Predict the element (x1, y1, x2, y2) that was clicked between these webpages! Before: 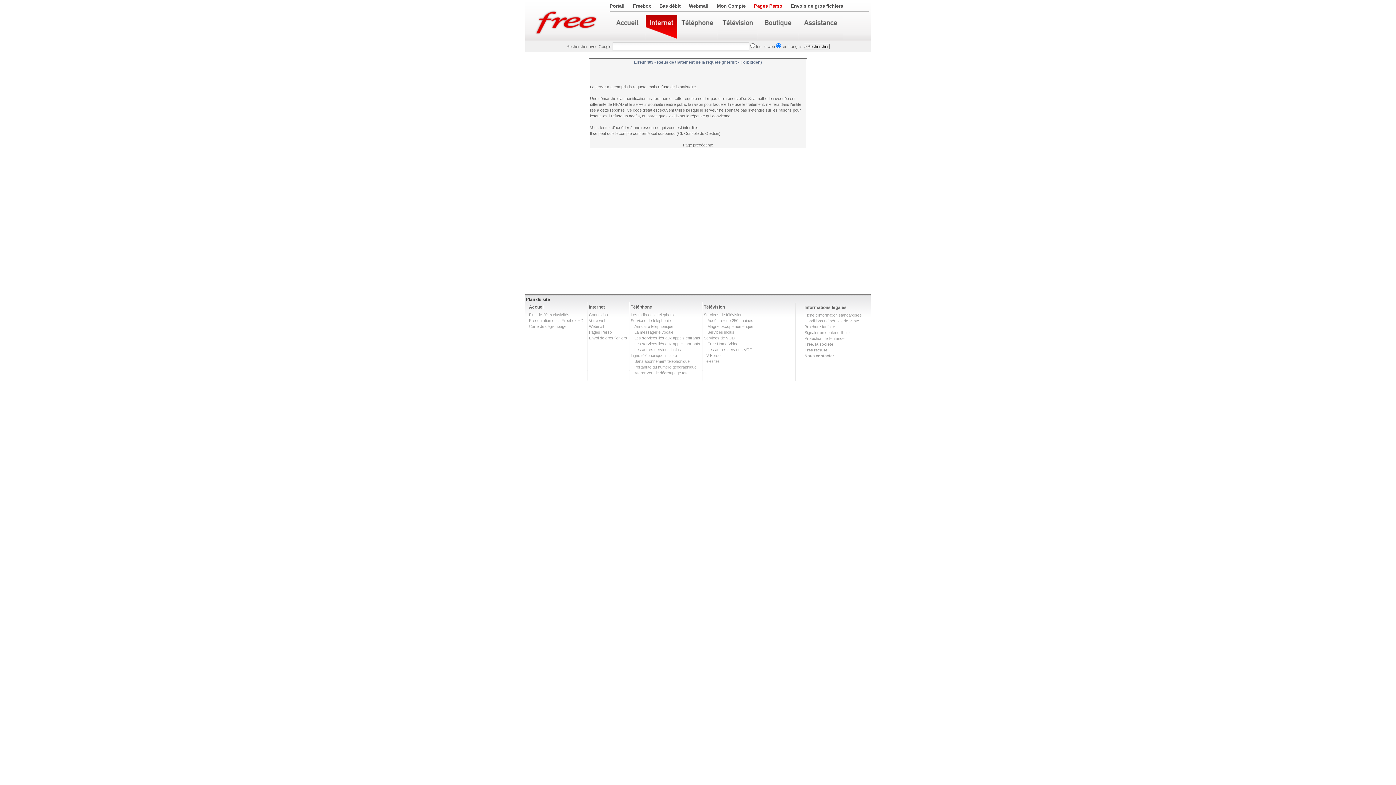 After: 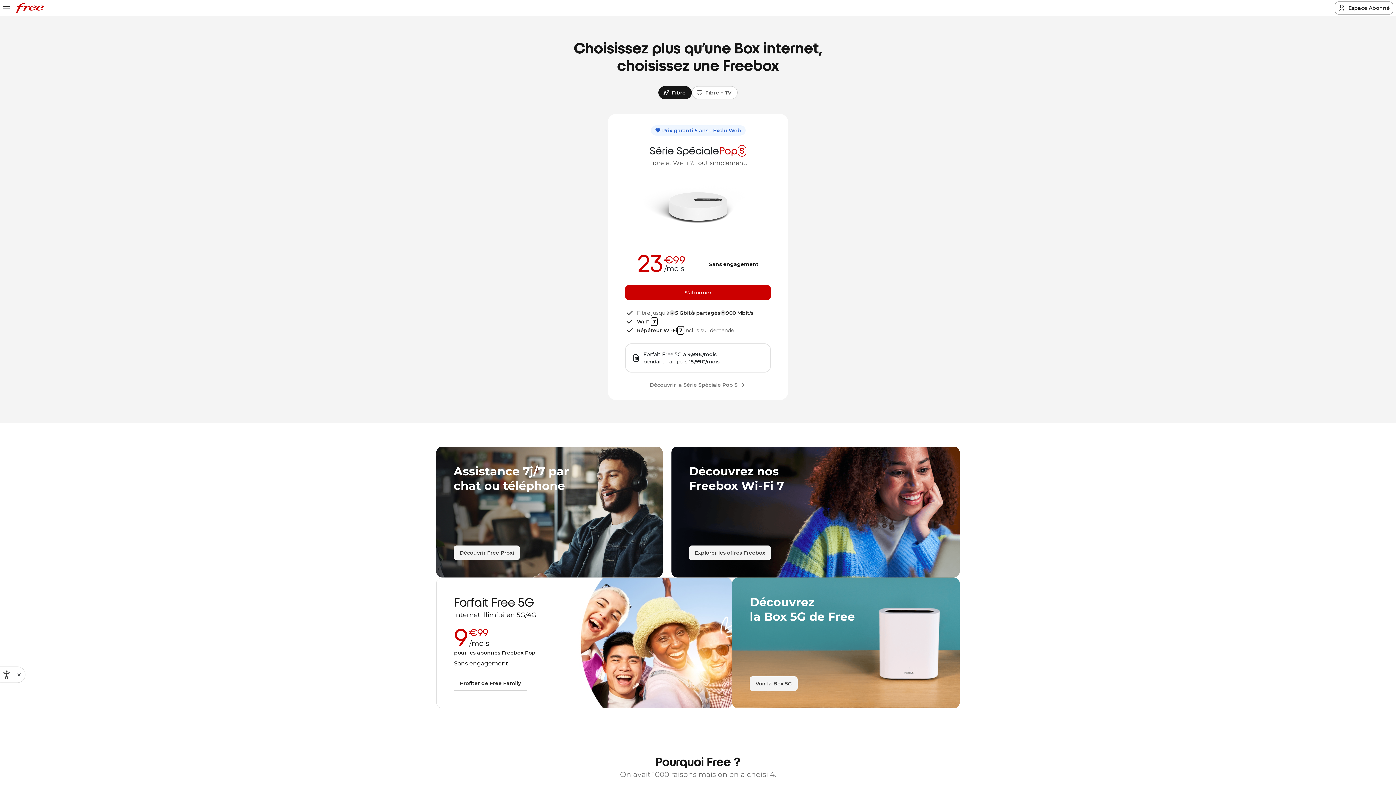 Action: label: Pages Perso bbox: (589, 330, 612, 334)